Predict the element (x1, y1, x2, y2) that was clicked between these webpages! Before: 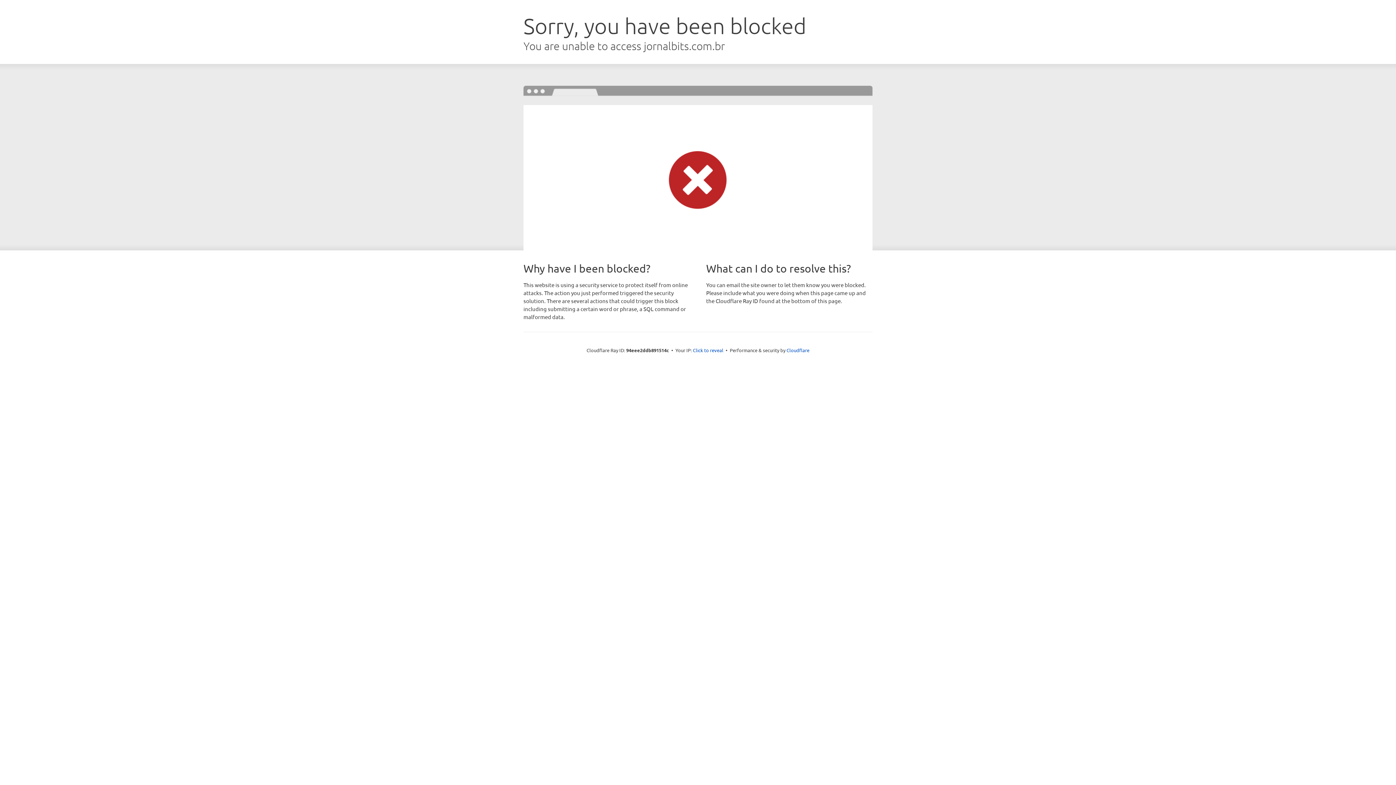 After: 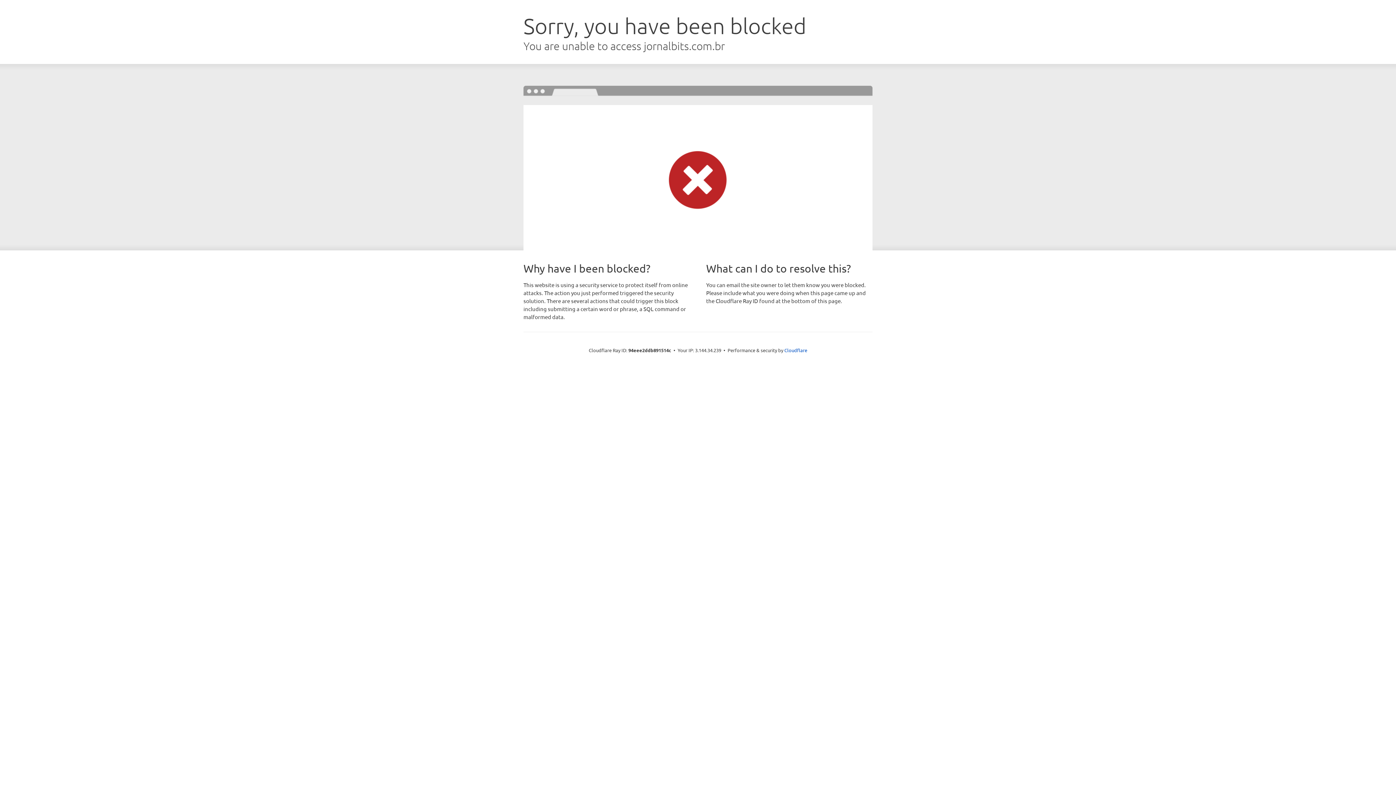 Action: label: Click to reveal bbox: (693, 346, 723, 353)